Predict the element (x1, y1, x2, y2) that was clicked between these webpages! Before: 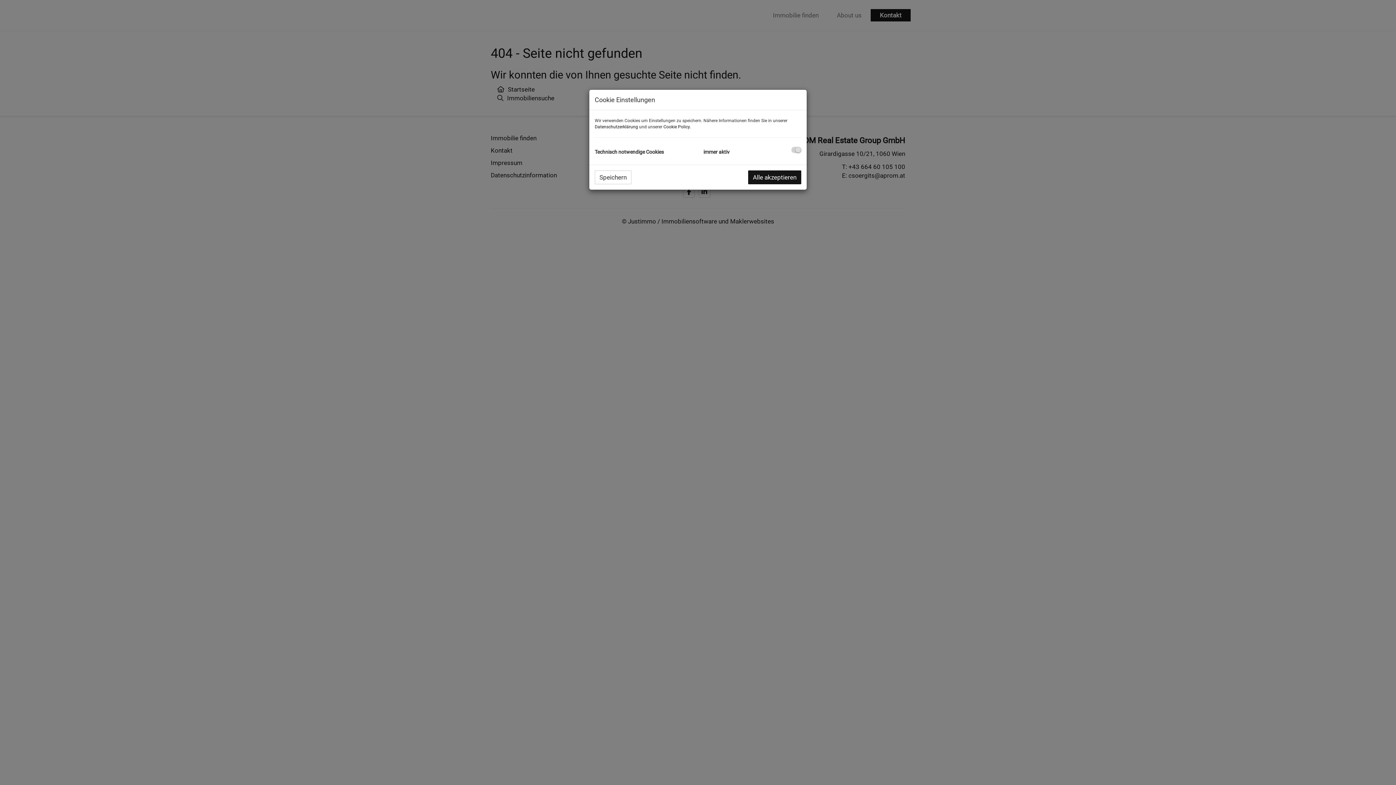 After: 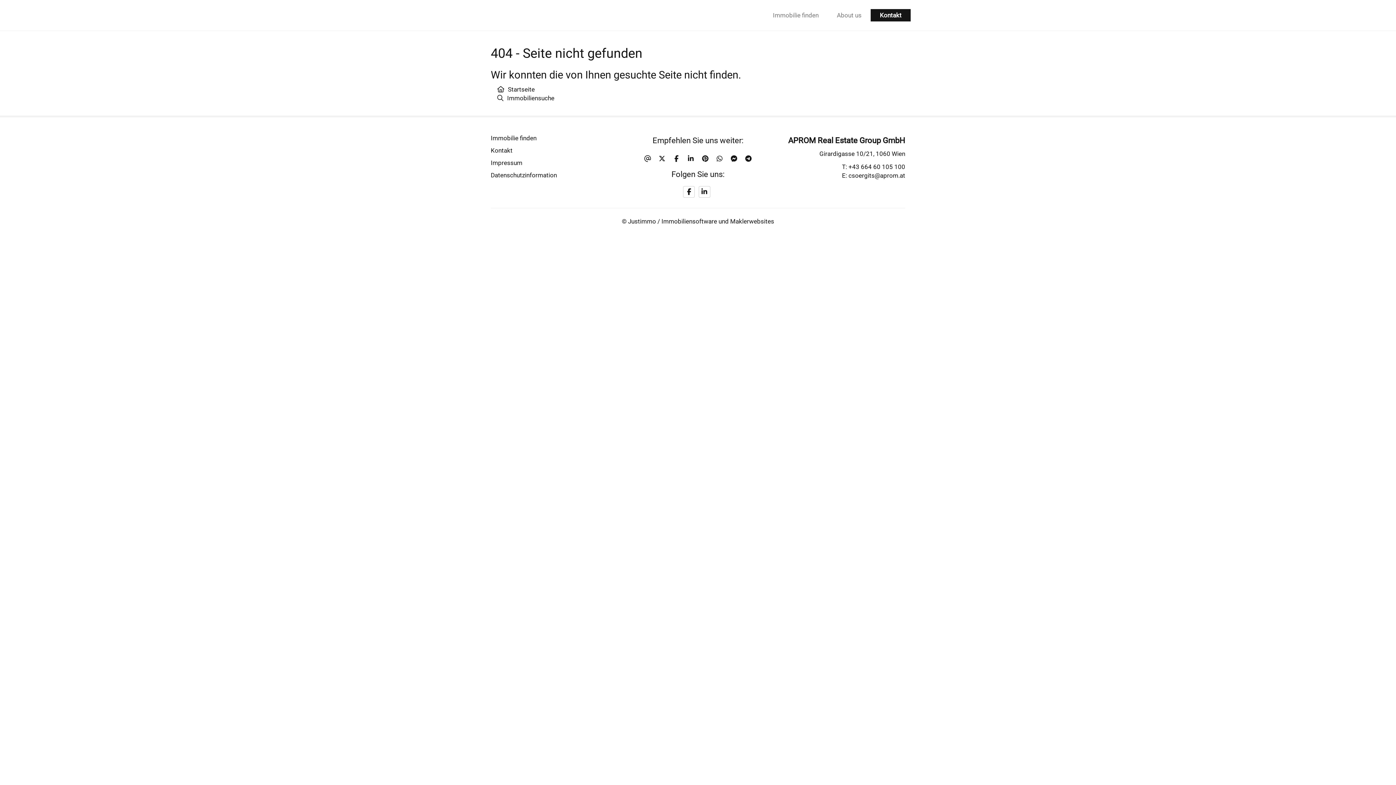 Action: bbox: (594, 170, 631, 184) label: Speichern